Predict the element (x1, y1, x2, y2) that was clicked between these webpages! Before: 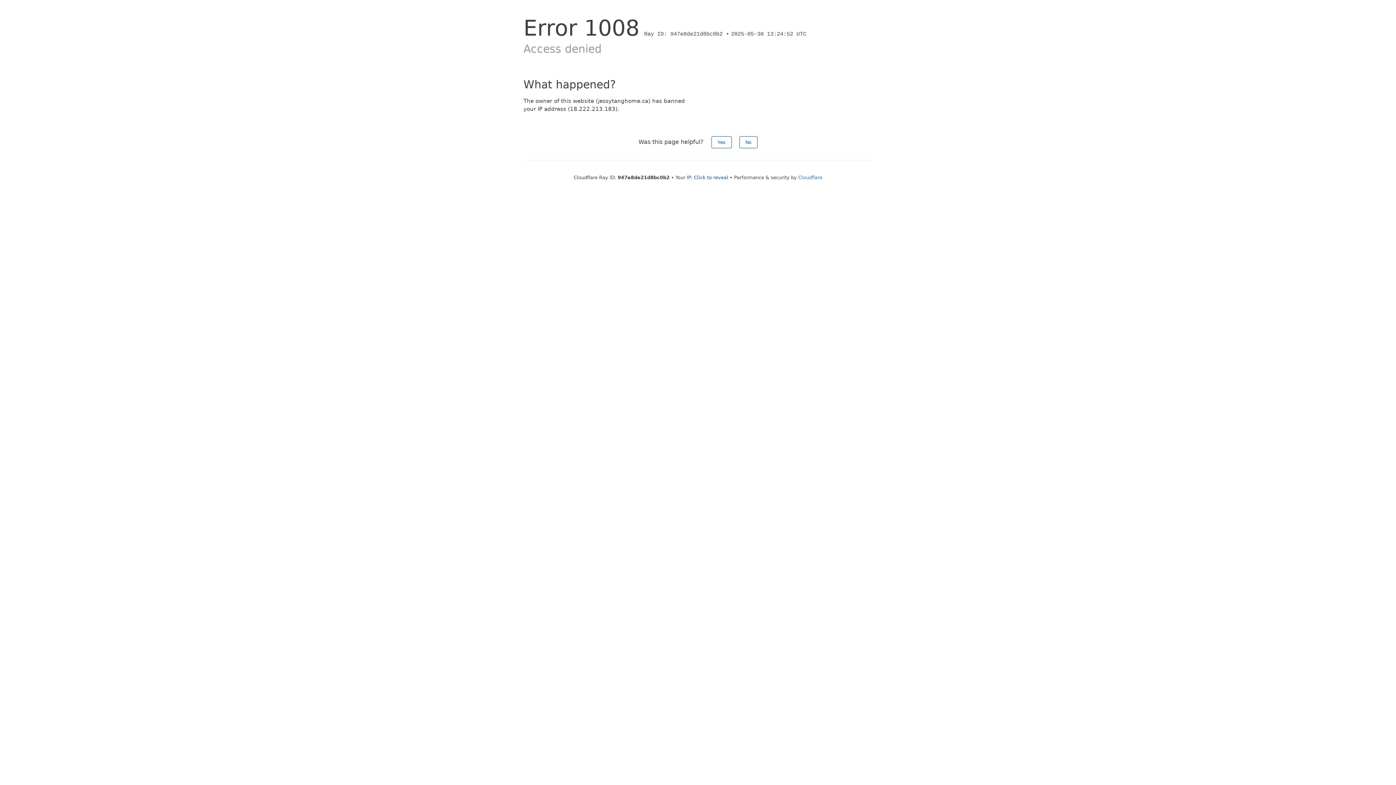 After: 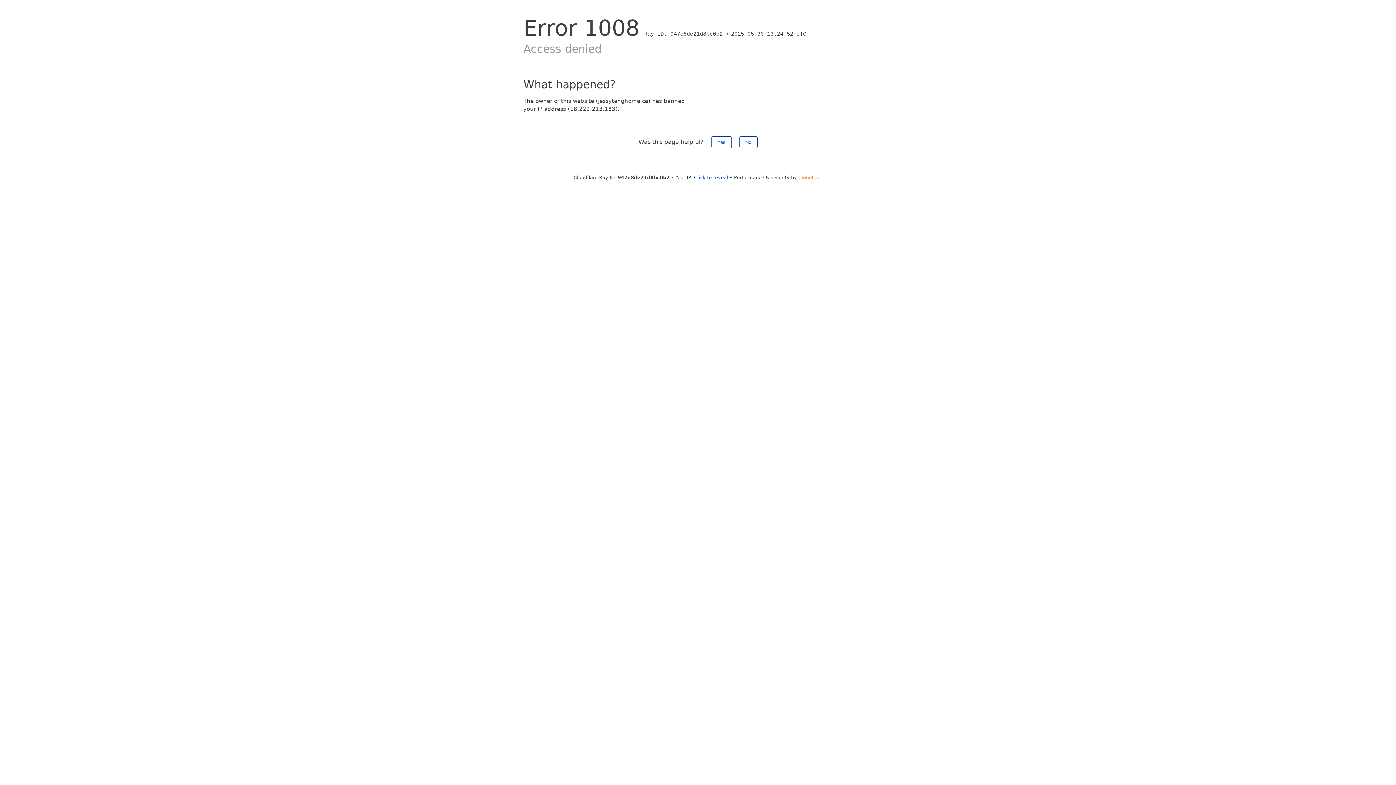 Action: label: Cloudflare bbox: (798, 174, 822, 180)